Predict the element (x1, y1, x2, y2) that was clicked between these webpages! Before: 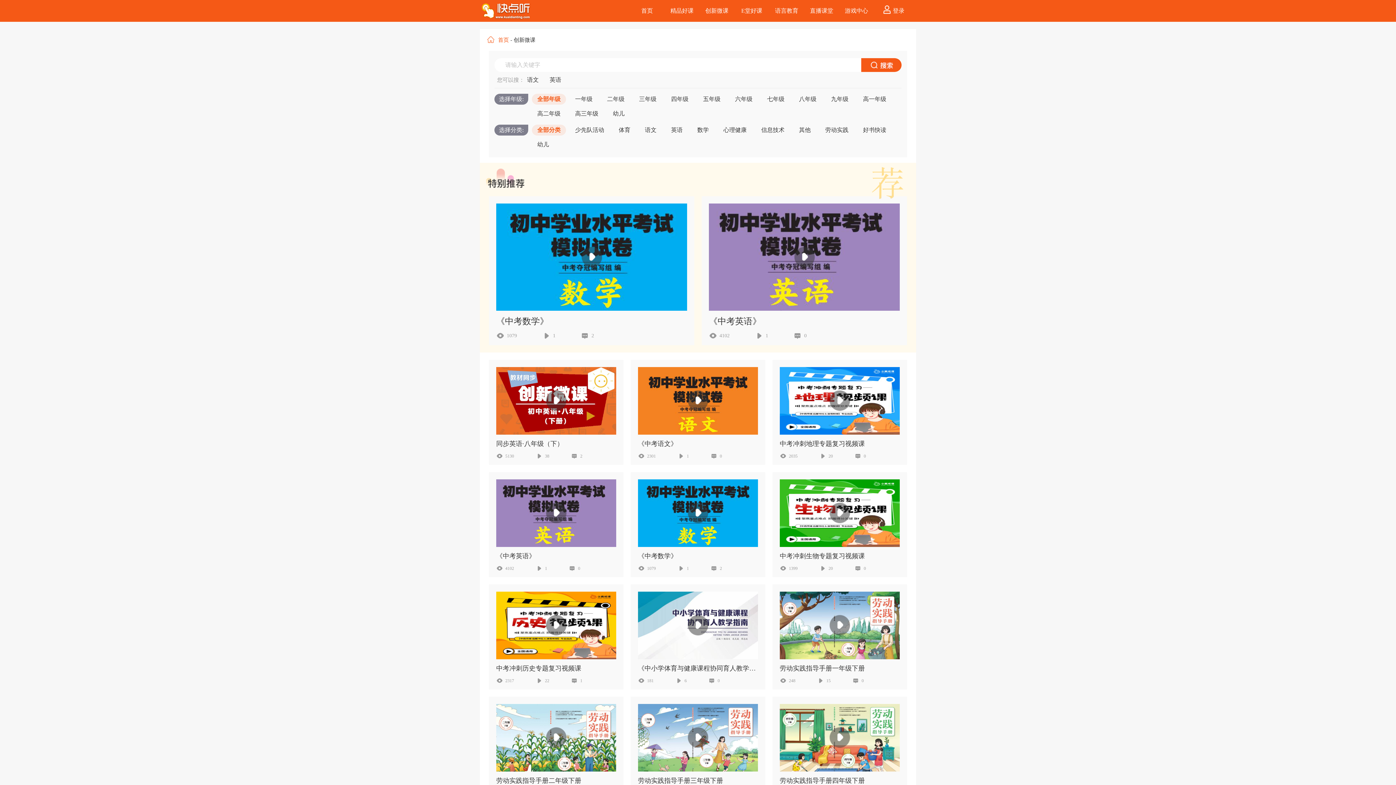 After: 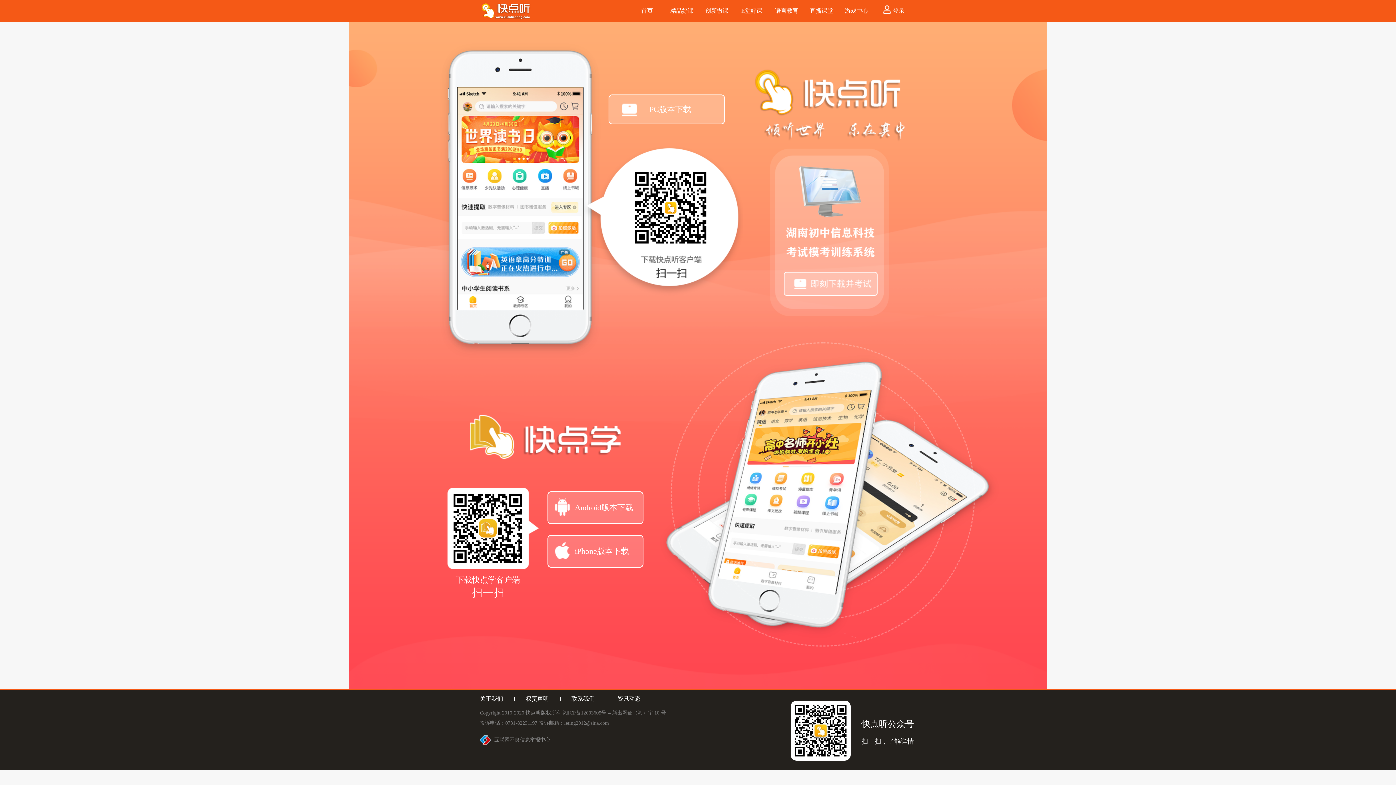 Action: bbox: (498, 37, 509, 42) label: 首页